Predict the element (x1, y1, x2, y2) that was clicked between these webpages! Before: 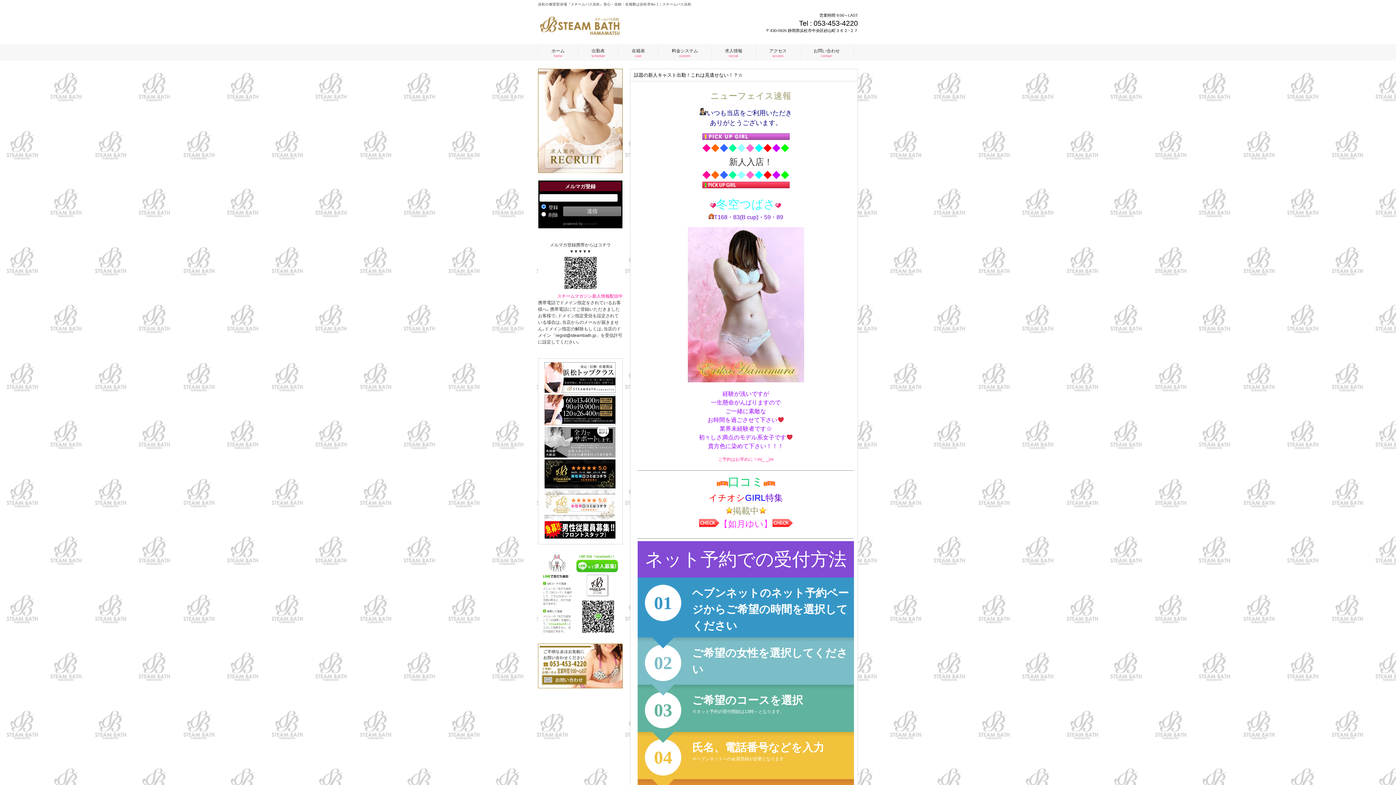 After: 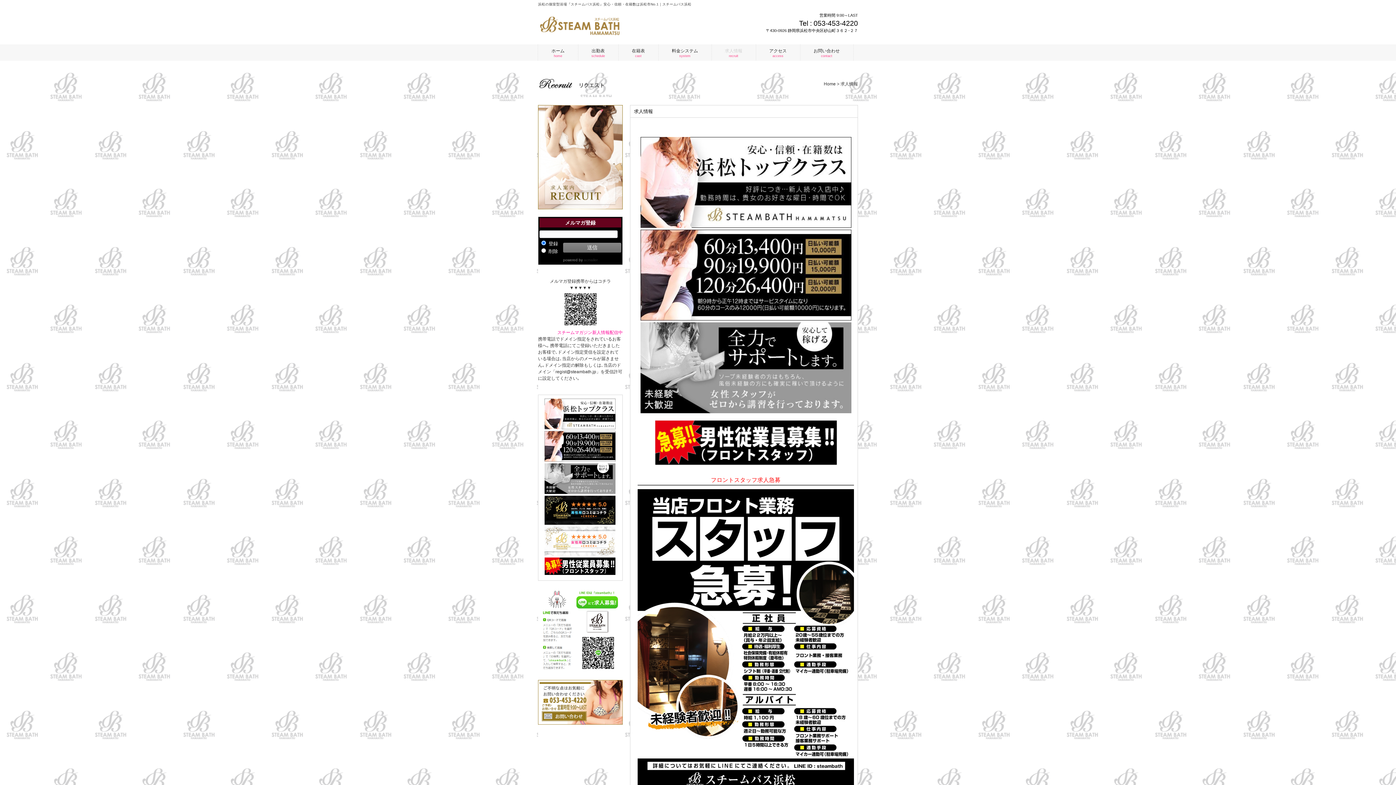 Action: bbox: (712, 44, 755, 60) label: 求人情報
recruit